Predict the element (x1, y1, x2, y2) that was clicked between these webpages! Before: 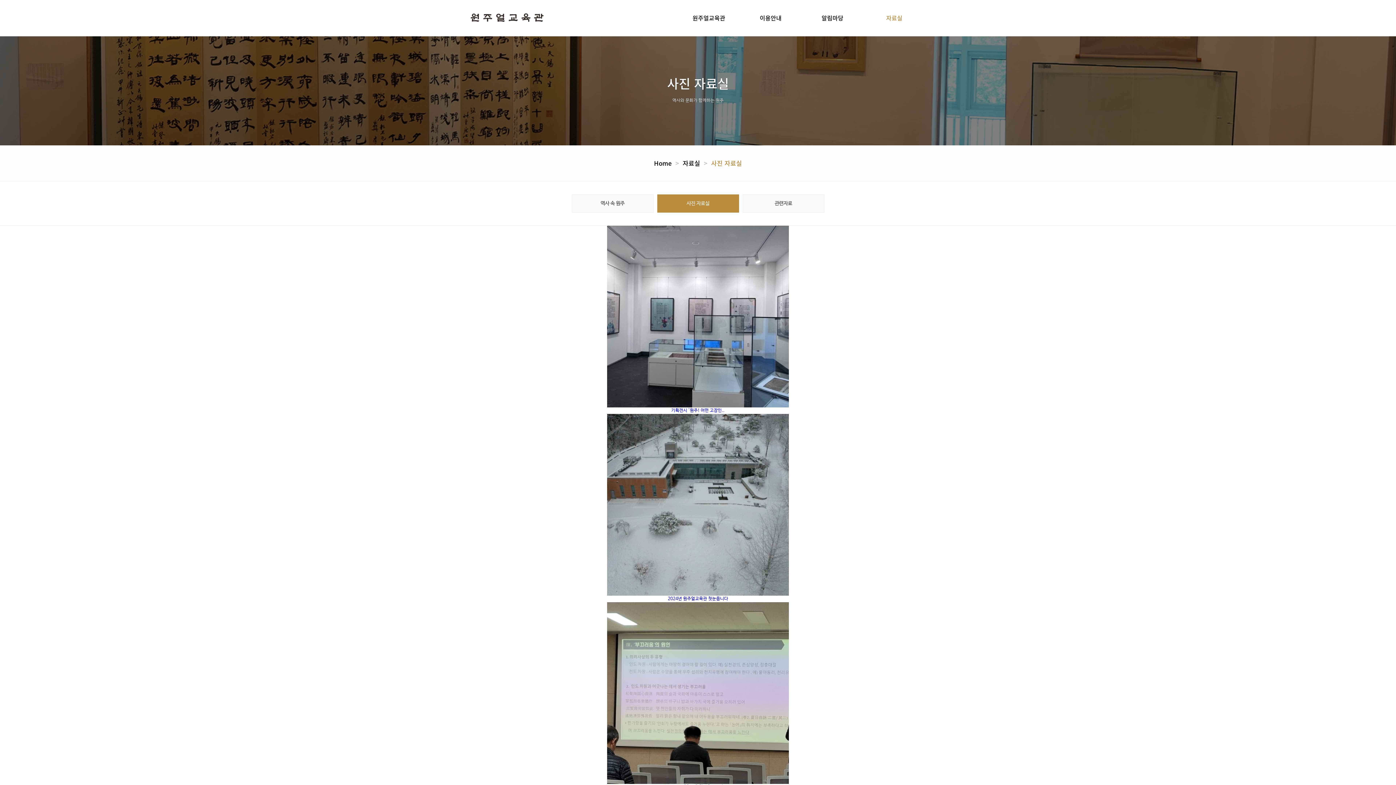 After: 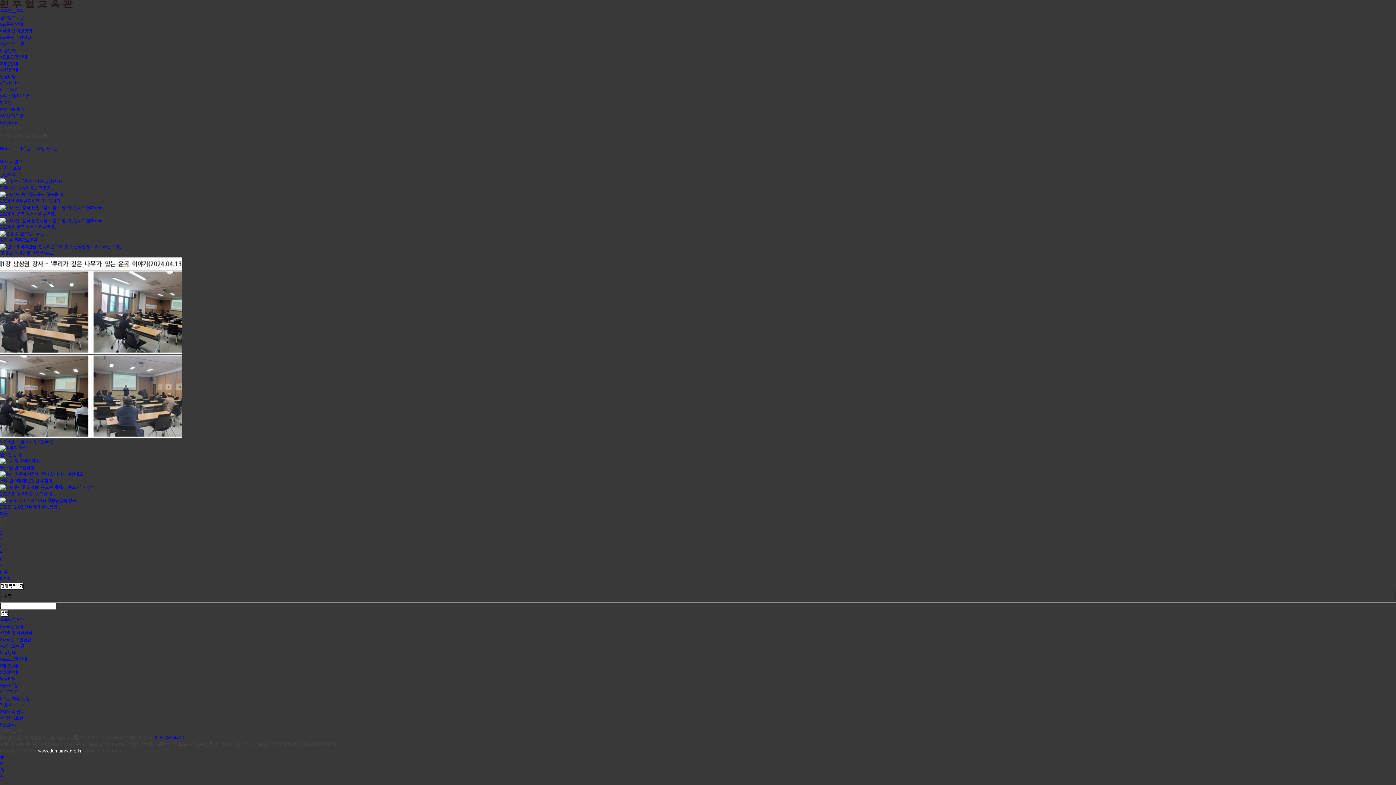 Action: label: 자료실 bbox: (863, 0, 925, 36)